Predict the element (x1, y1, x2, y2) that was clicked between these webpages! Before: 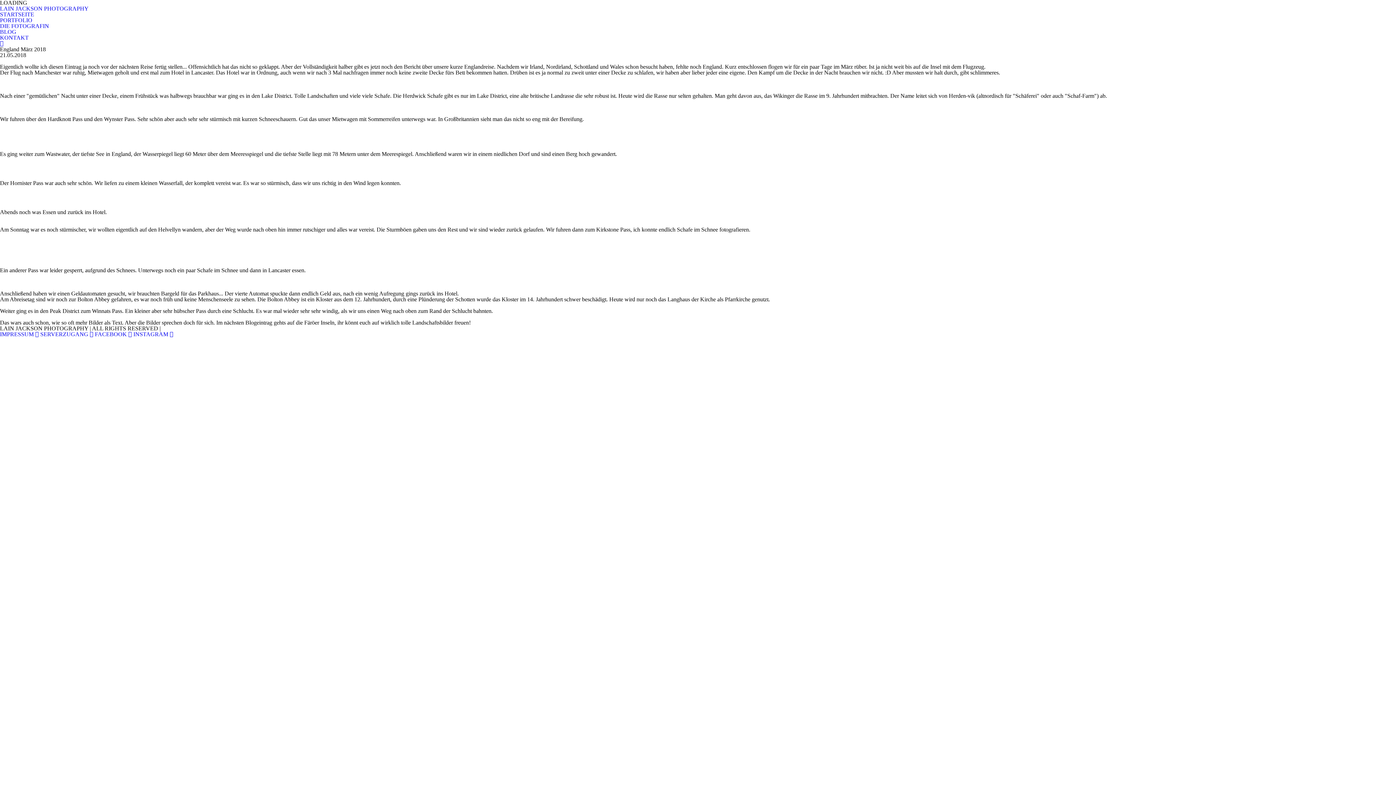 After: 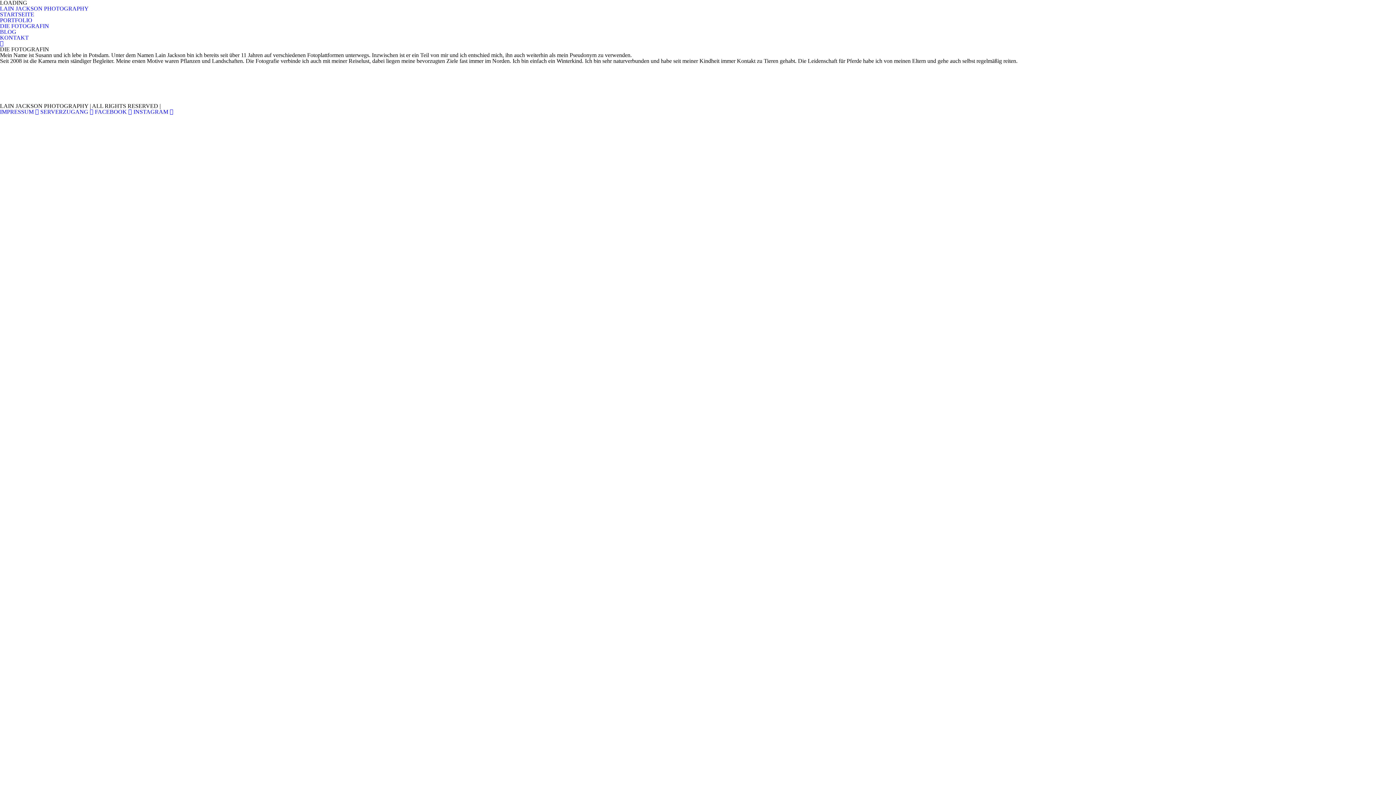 Action: bbox: (0, 22, 49, 29) label: DIE FOTOGRAFIN